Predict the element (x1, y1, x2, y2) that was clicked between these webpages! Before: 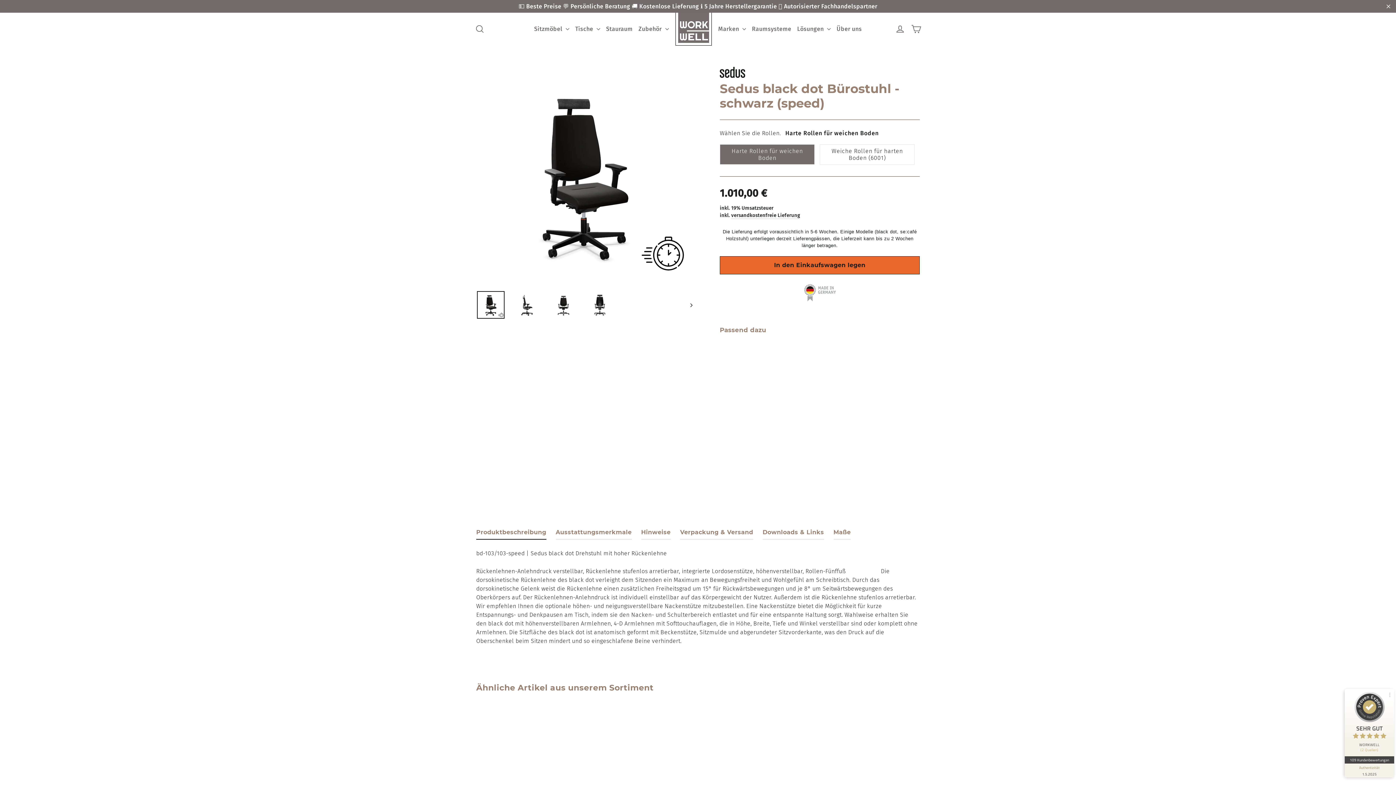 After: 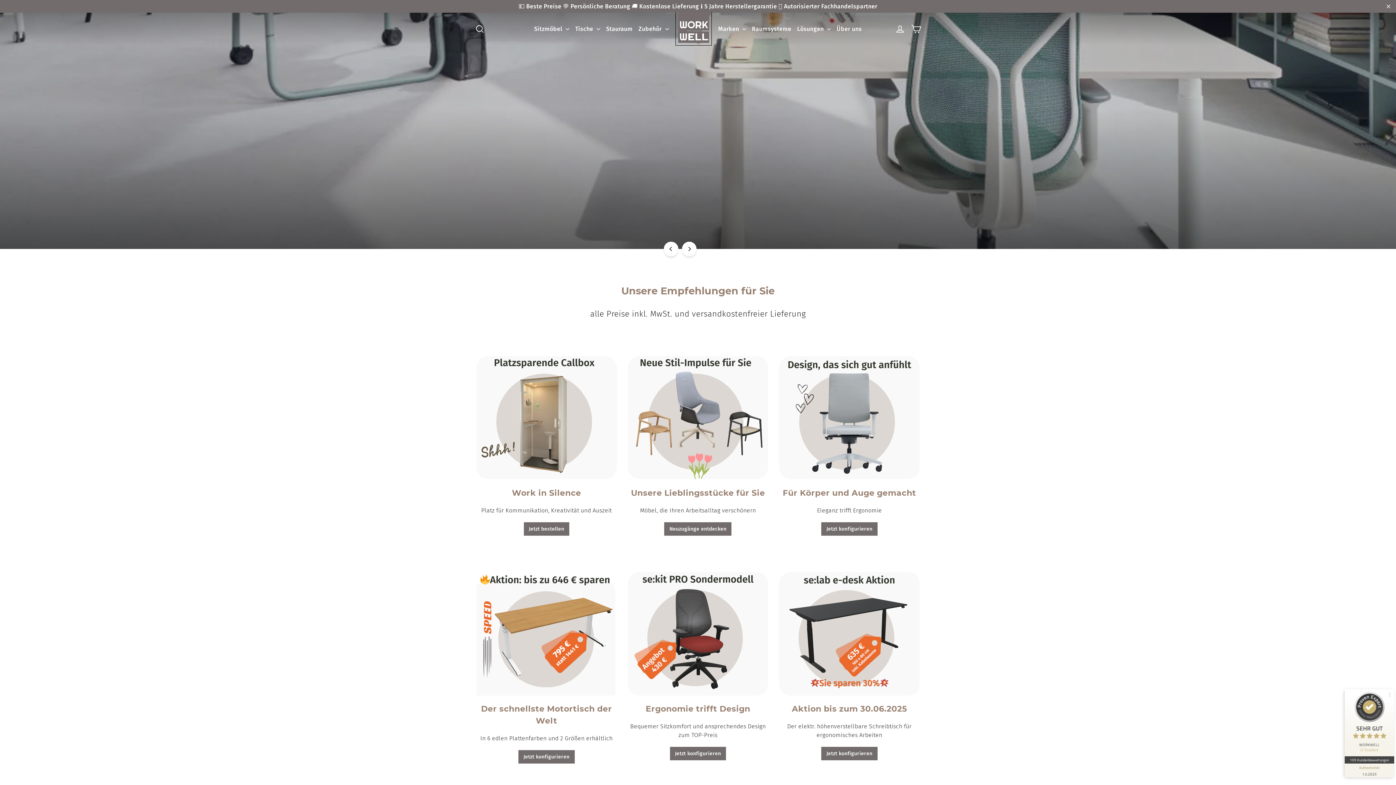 Action: bbox: (675, 12, 711, 45)